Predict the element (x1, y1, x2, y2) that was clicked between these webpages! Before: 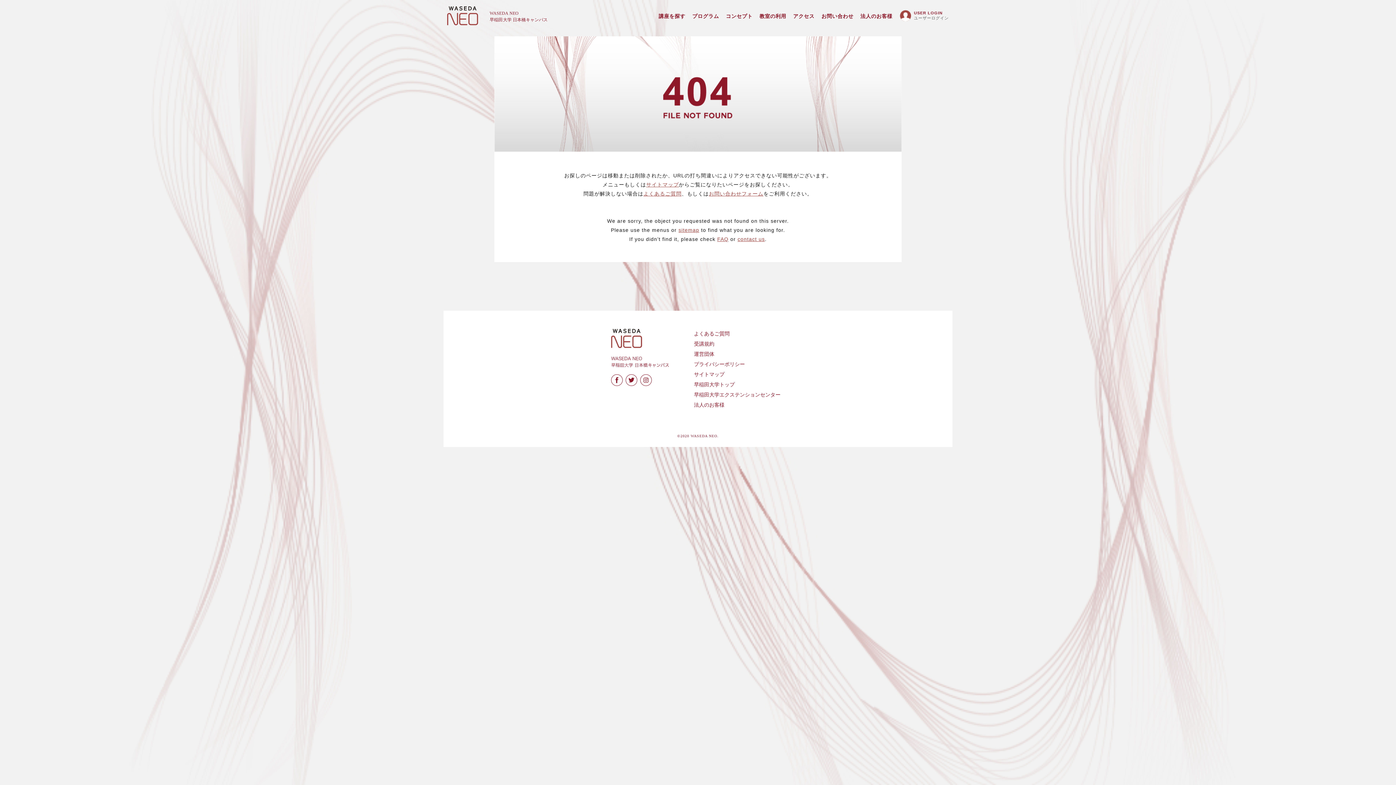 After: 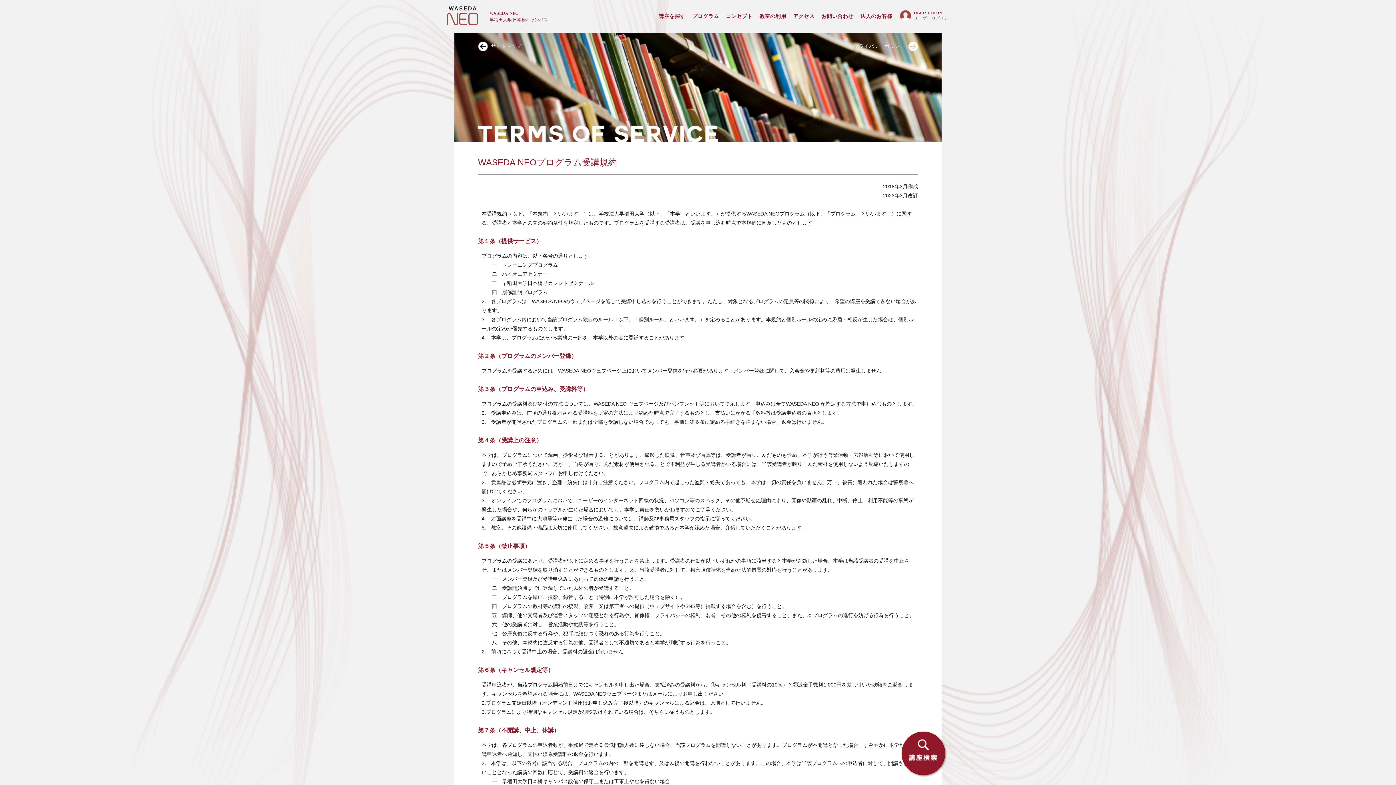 Action: bbox: (694, 341, 714, 346) label: 受講規約